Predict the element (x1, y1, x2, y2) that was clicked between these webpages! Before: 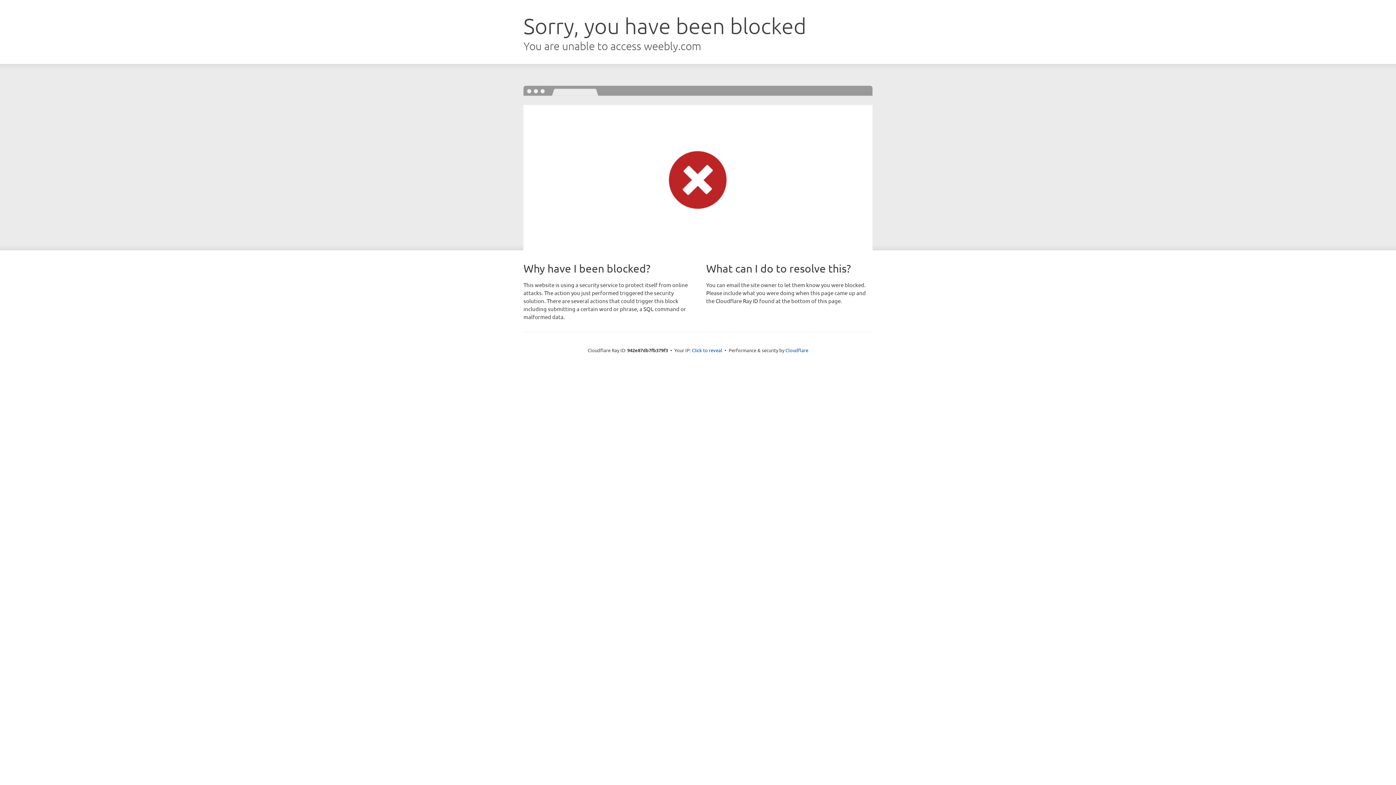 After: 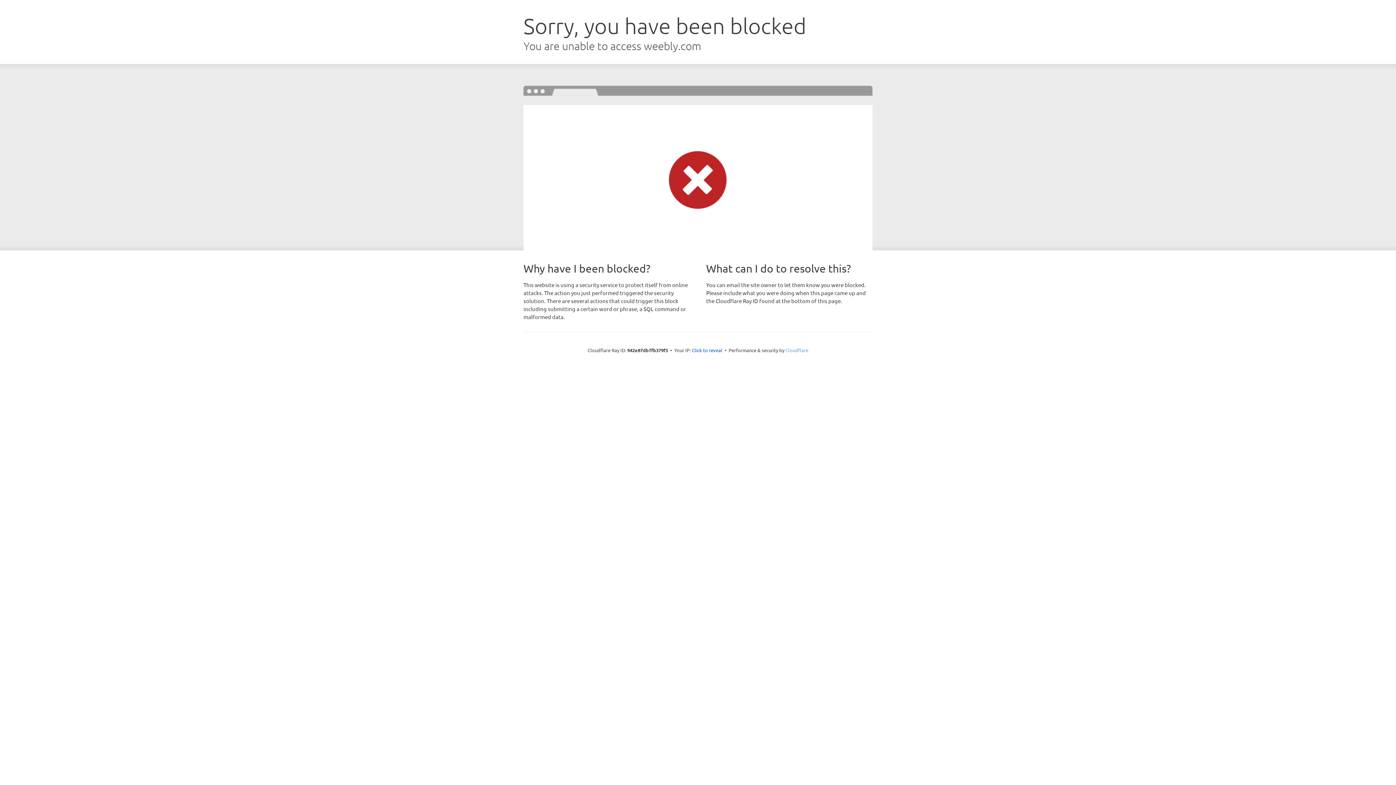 Action: label: Cloudflare bbox: (785, 347, 808, 353)